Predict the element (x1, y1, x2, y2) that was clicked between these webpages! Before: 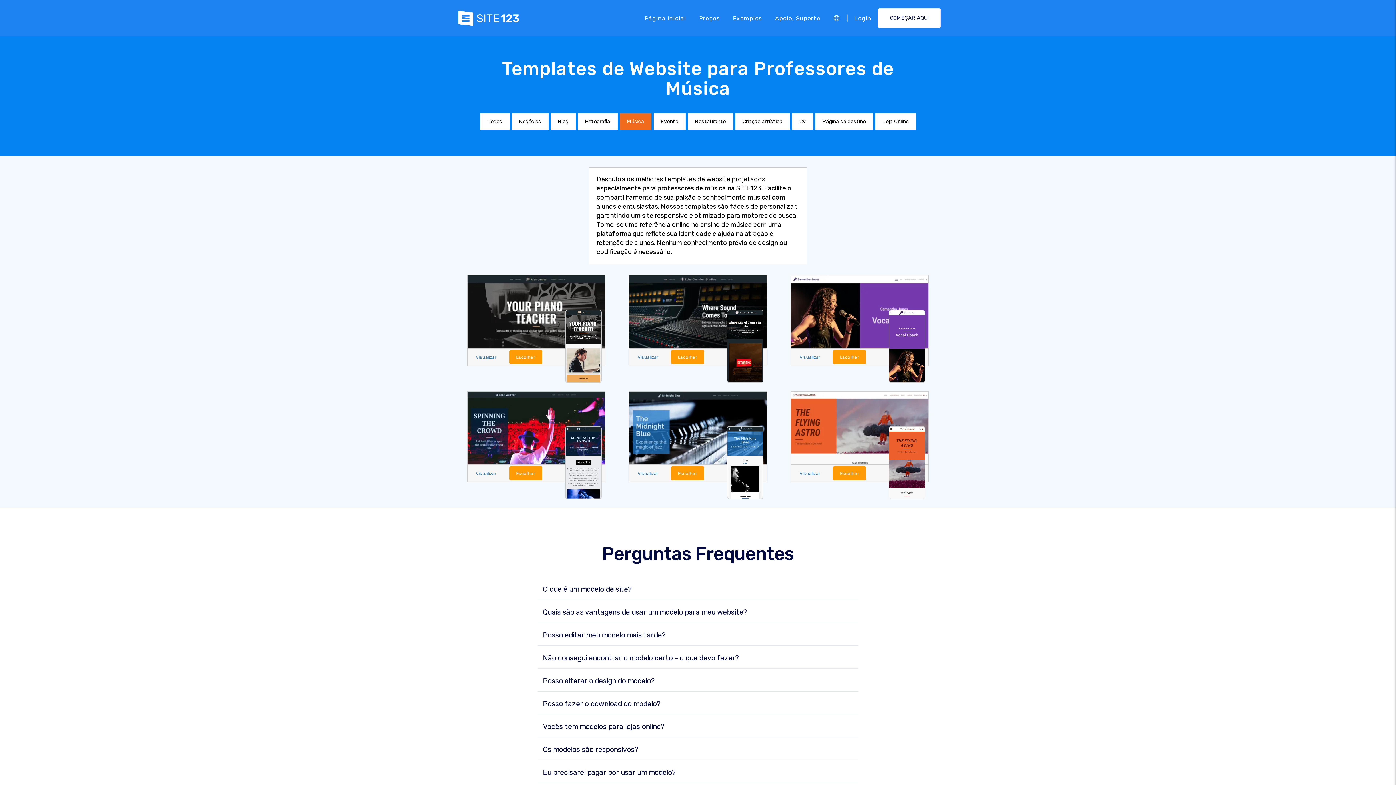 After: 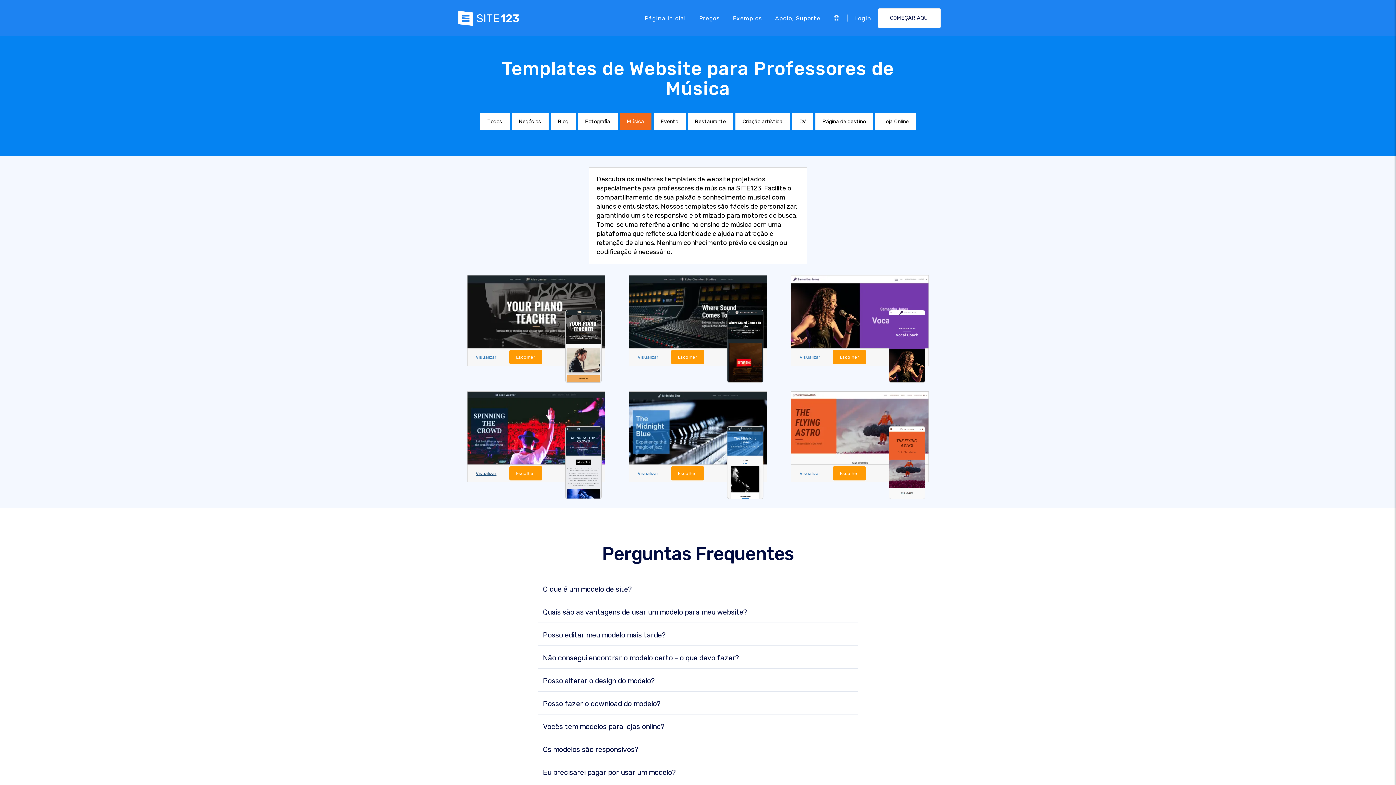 Action: label: Visualizar bbox: (468, 466, 503, 480)